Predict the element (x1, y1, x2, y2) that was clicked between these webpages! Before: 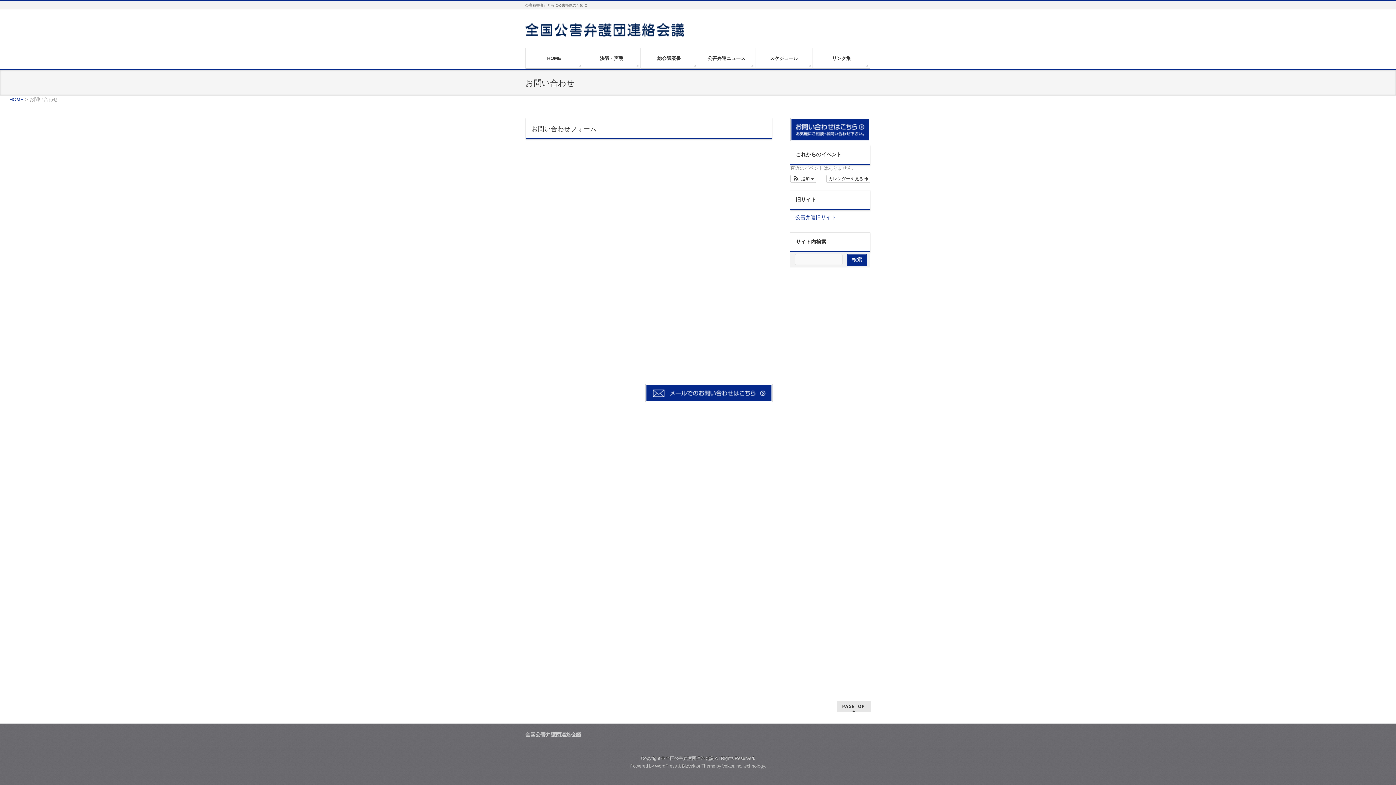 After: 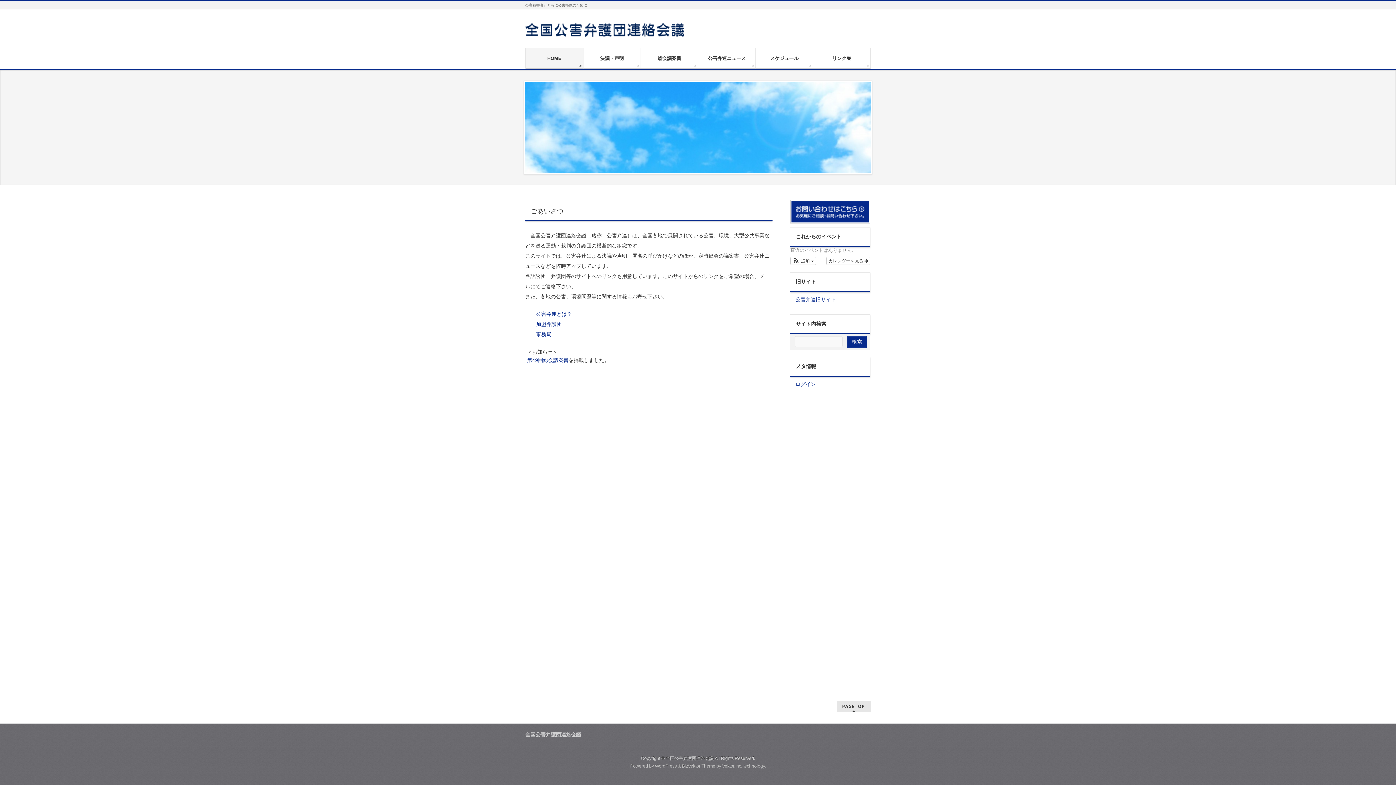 Action: bbox: (525, 48, 583, 68) label: HOME